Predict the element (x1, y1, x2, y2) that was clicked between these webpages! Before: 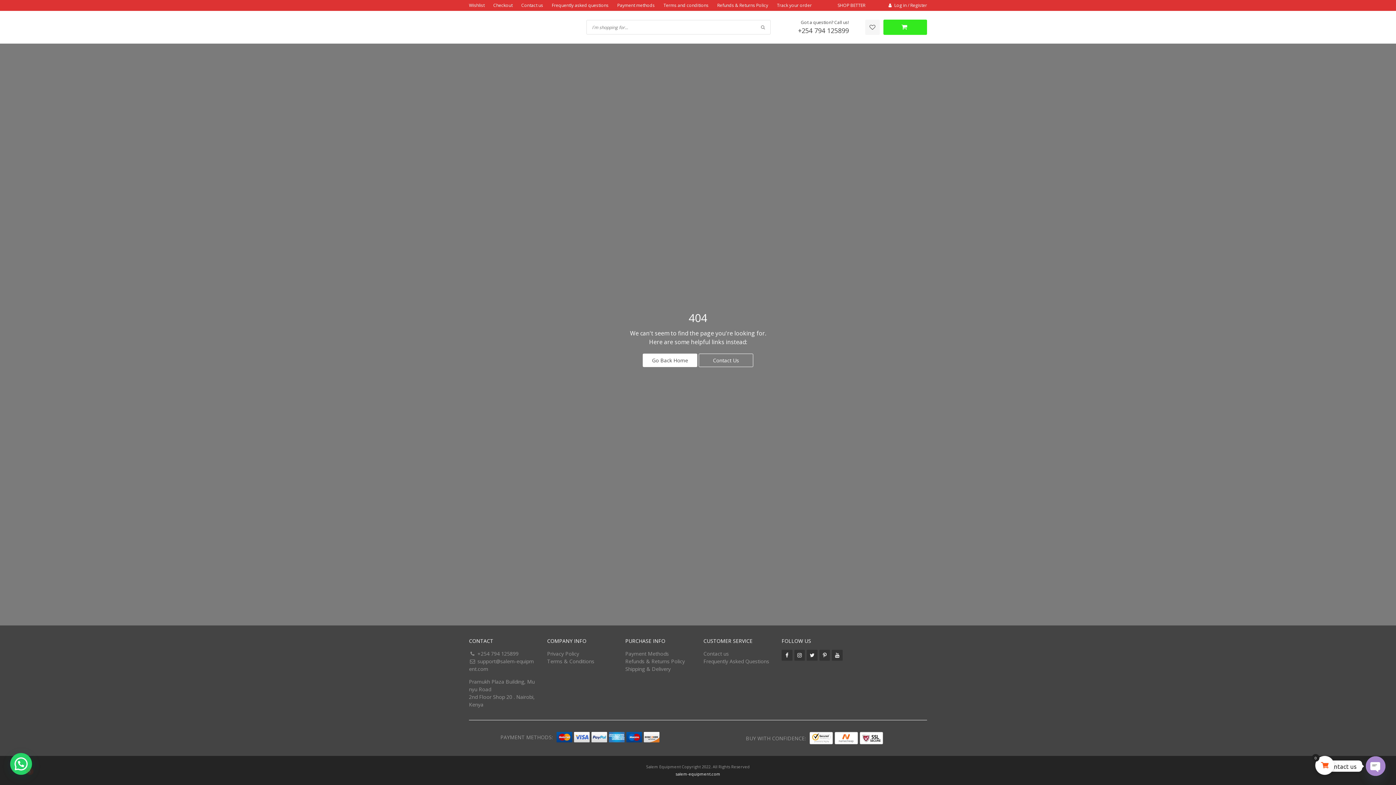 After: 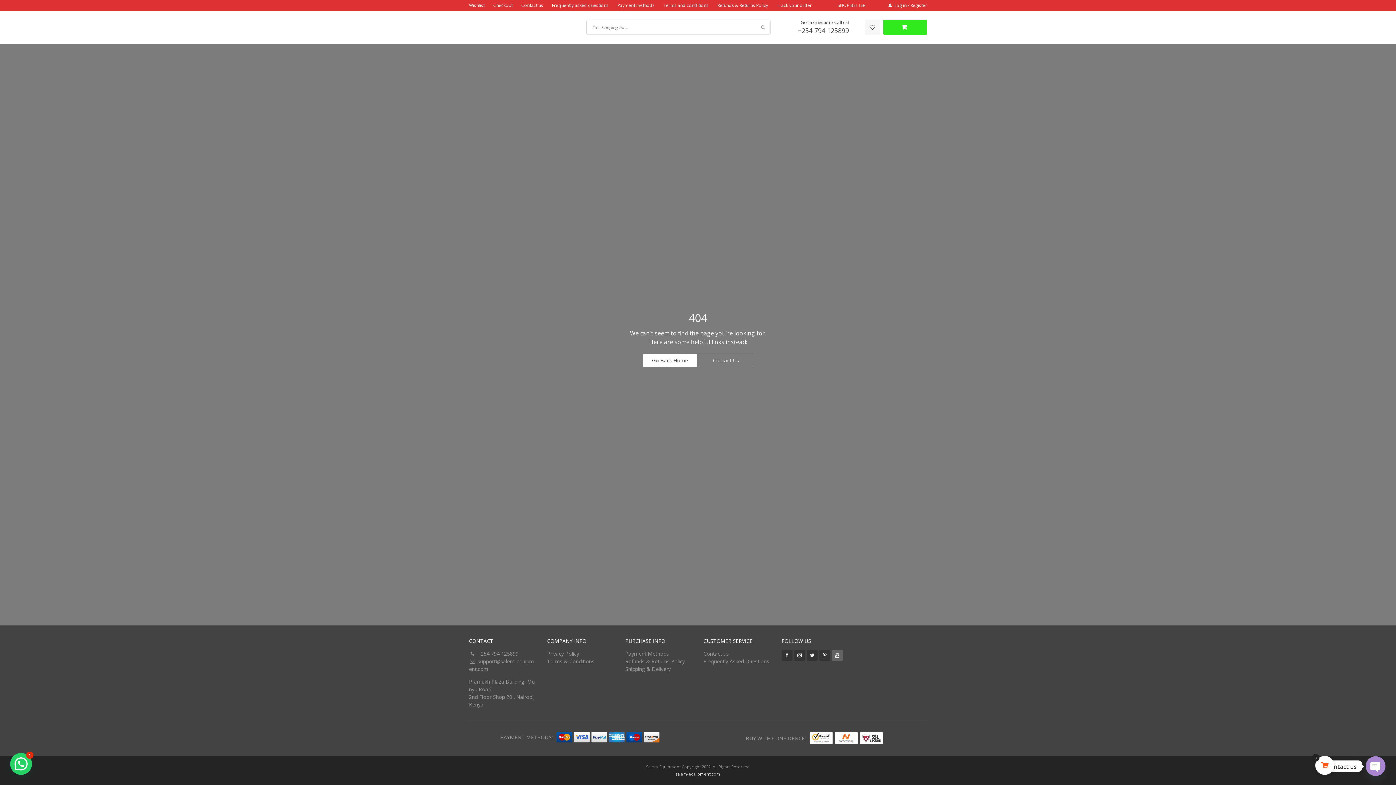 Action: bbox: (832, 650, 842, 662)